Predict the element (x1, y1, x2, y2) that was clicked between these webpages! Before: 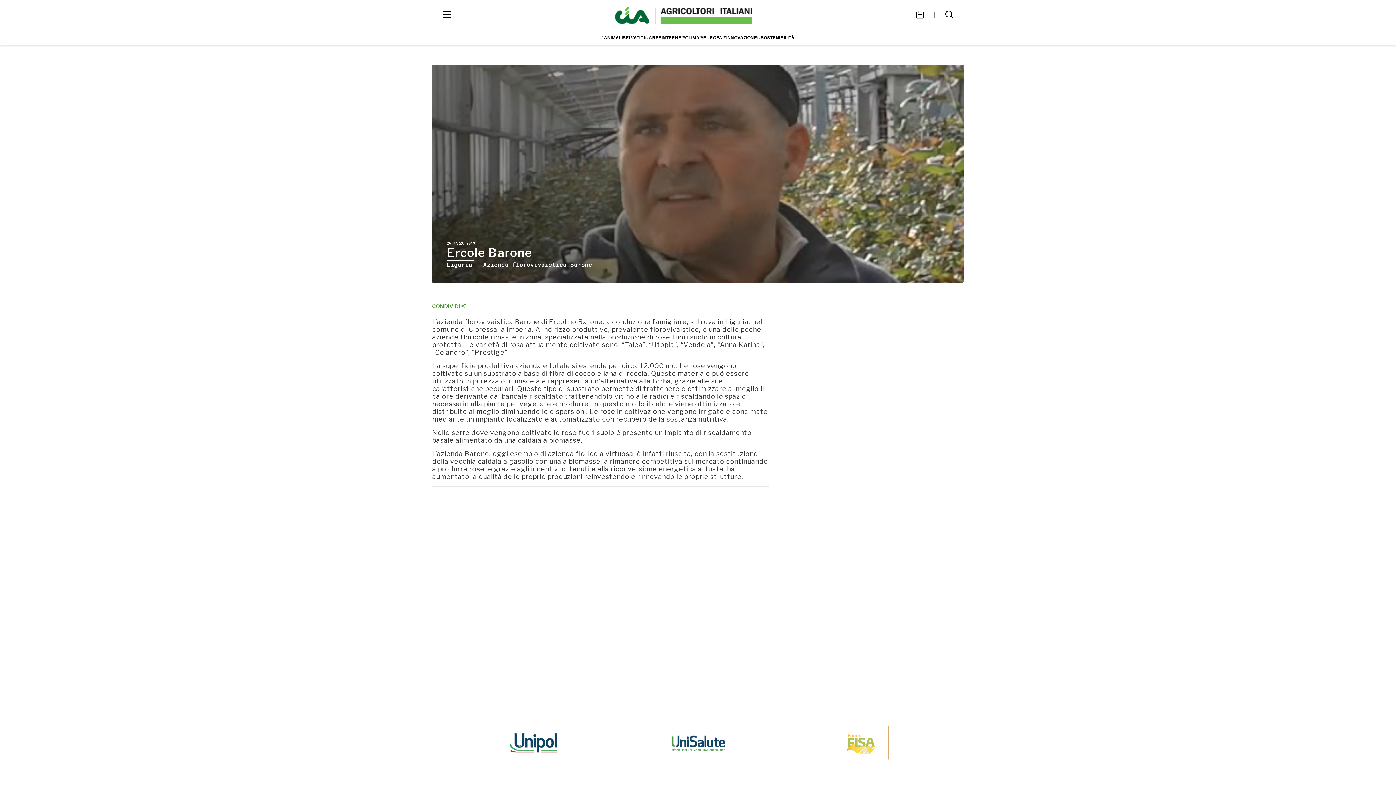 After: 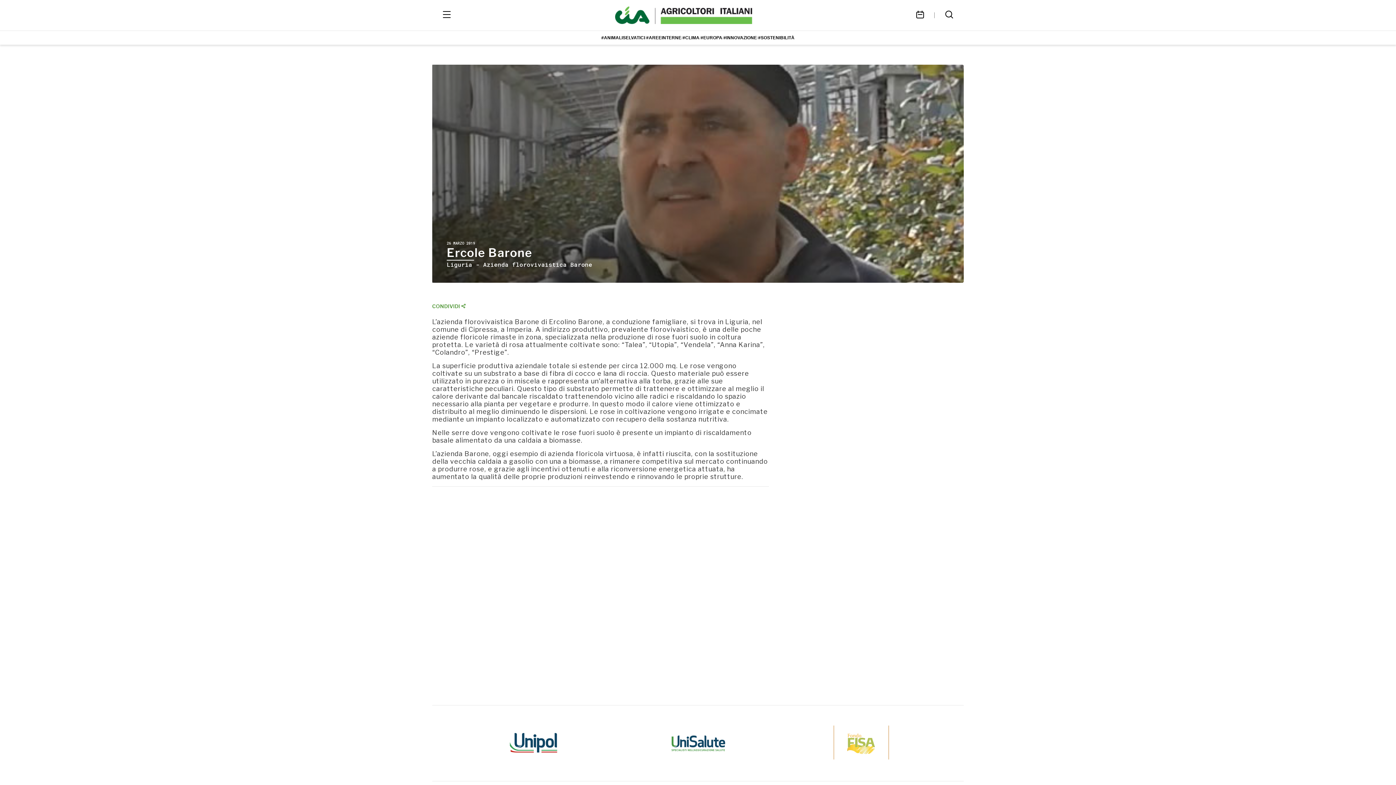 Action: label: CONDIVIDI bbox: (432, 302, 466, 309)